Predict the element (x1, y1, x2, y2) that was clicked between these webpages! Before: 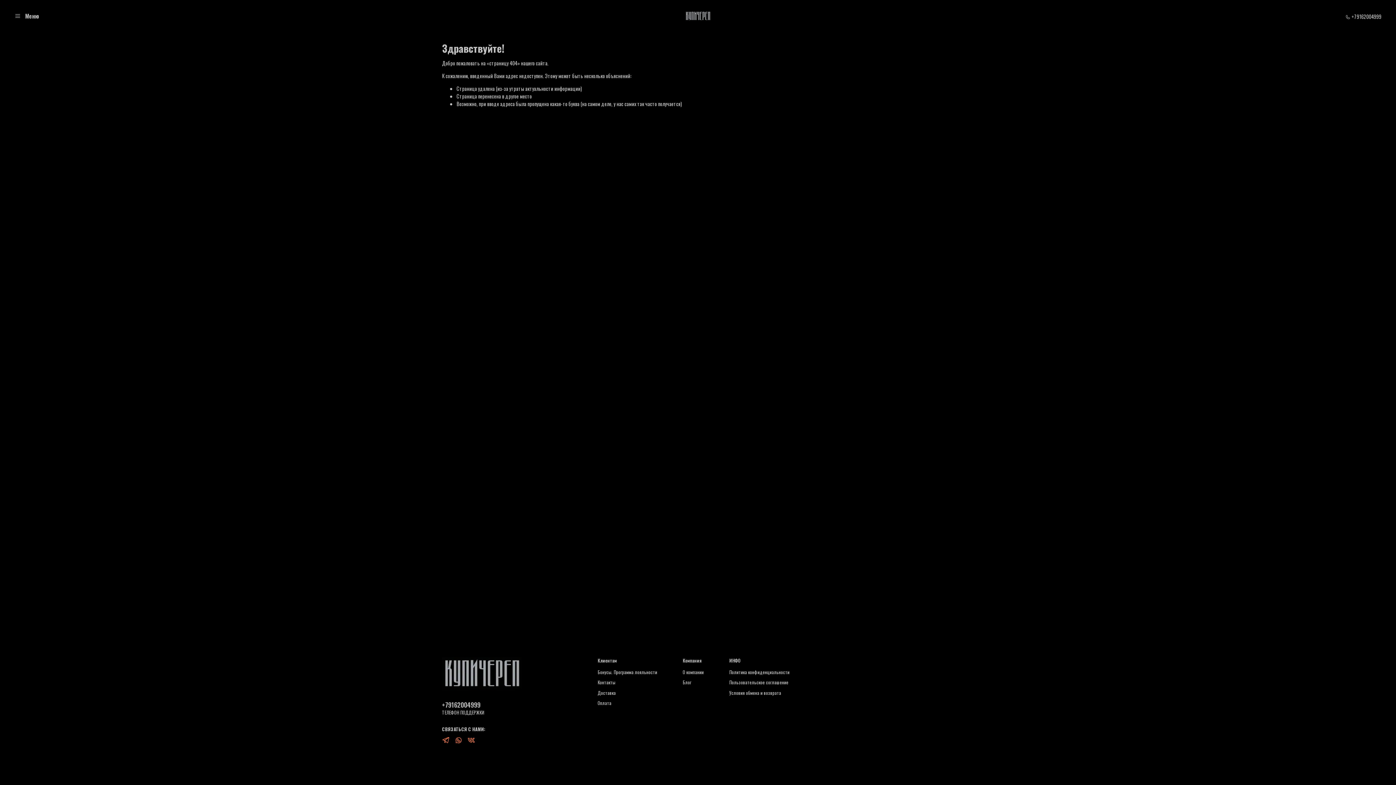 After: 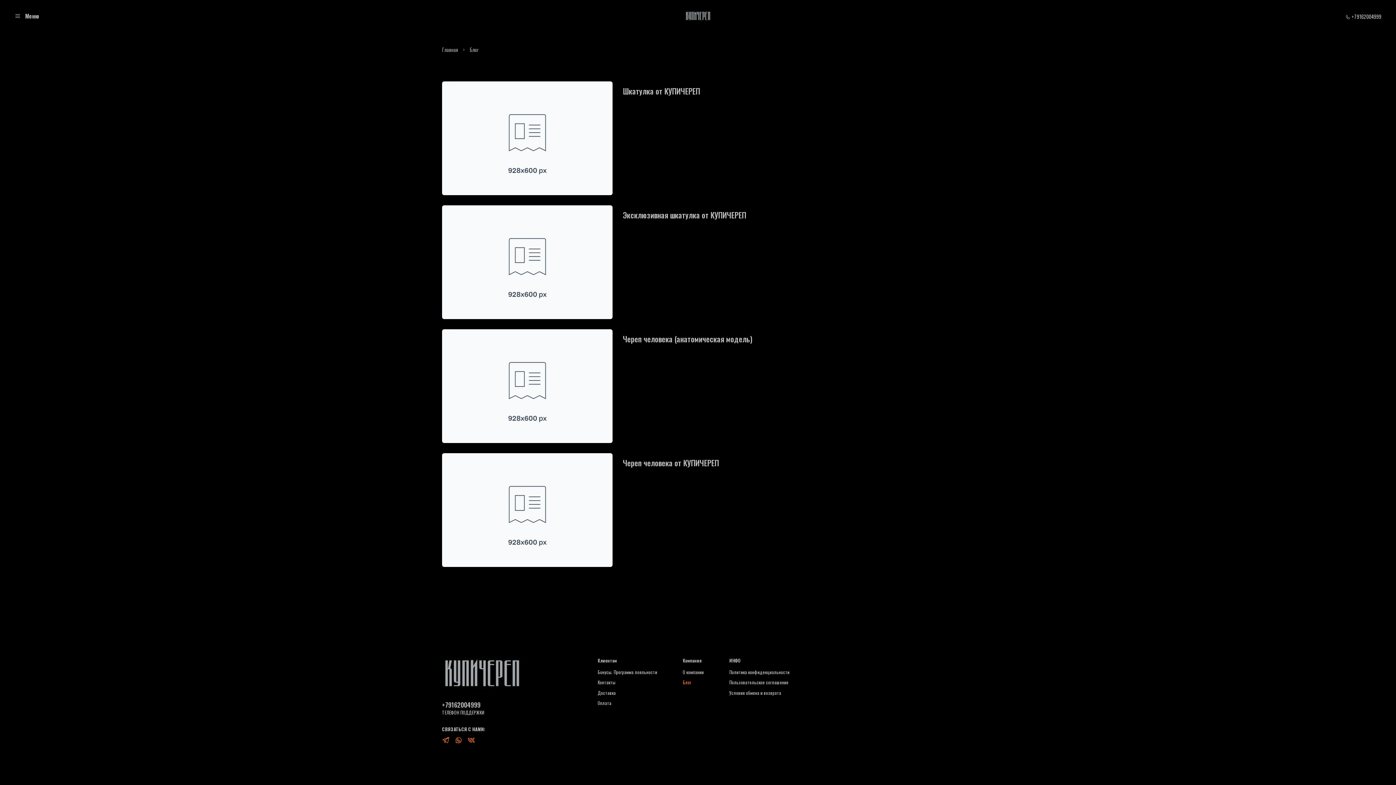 Action: label: Блог bbox: (682, 679, 704, 686)